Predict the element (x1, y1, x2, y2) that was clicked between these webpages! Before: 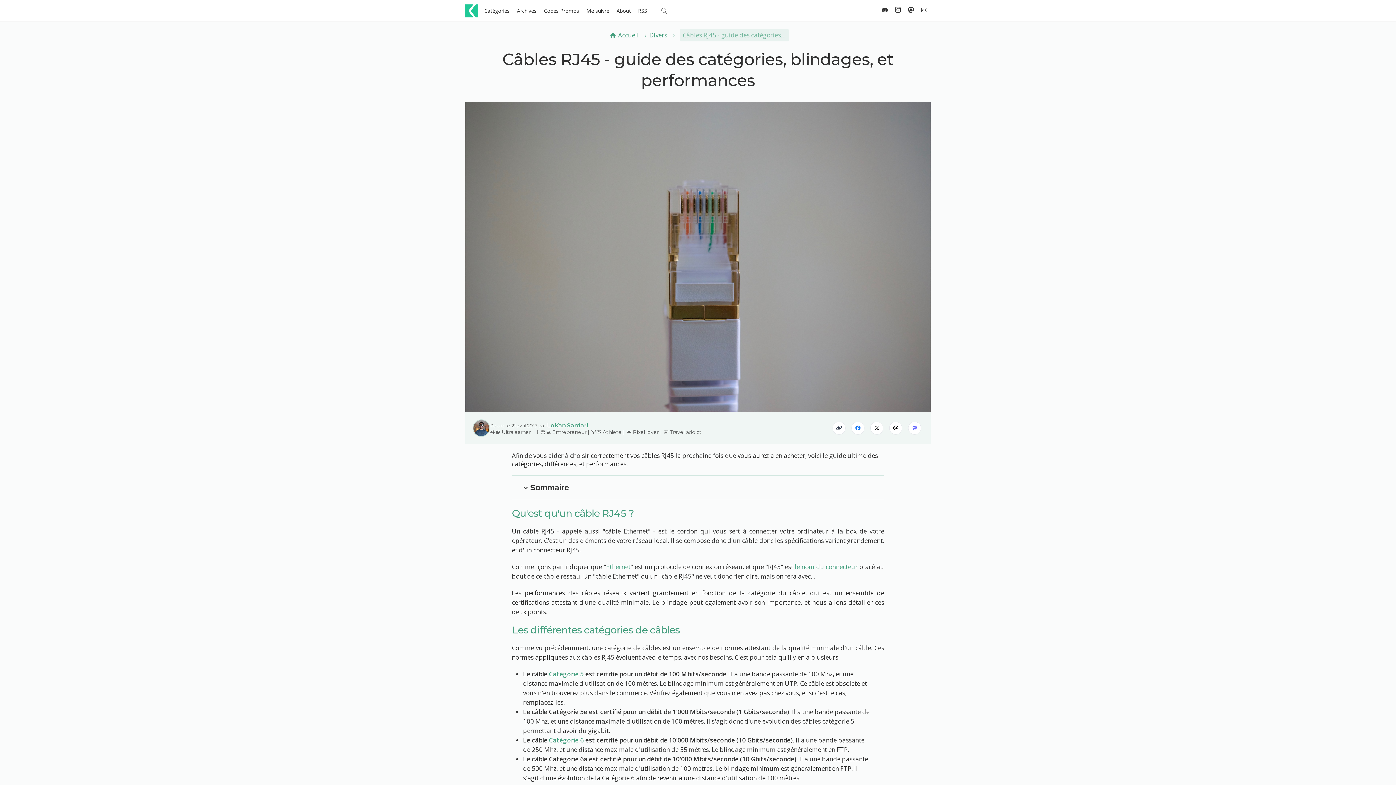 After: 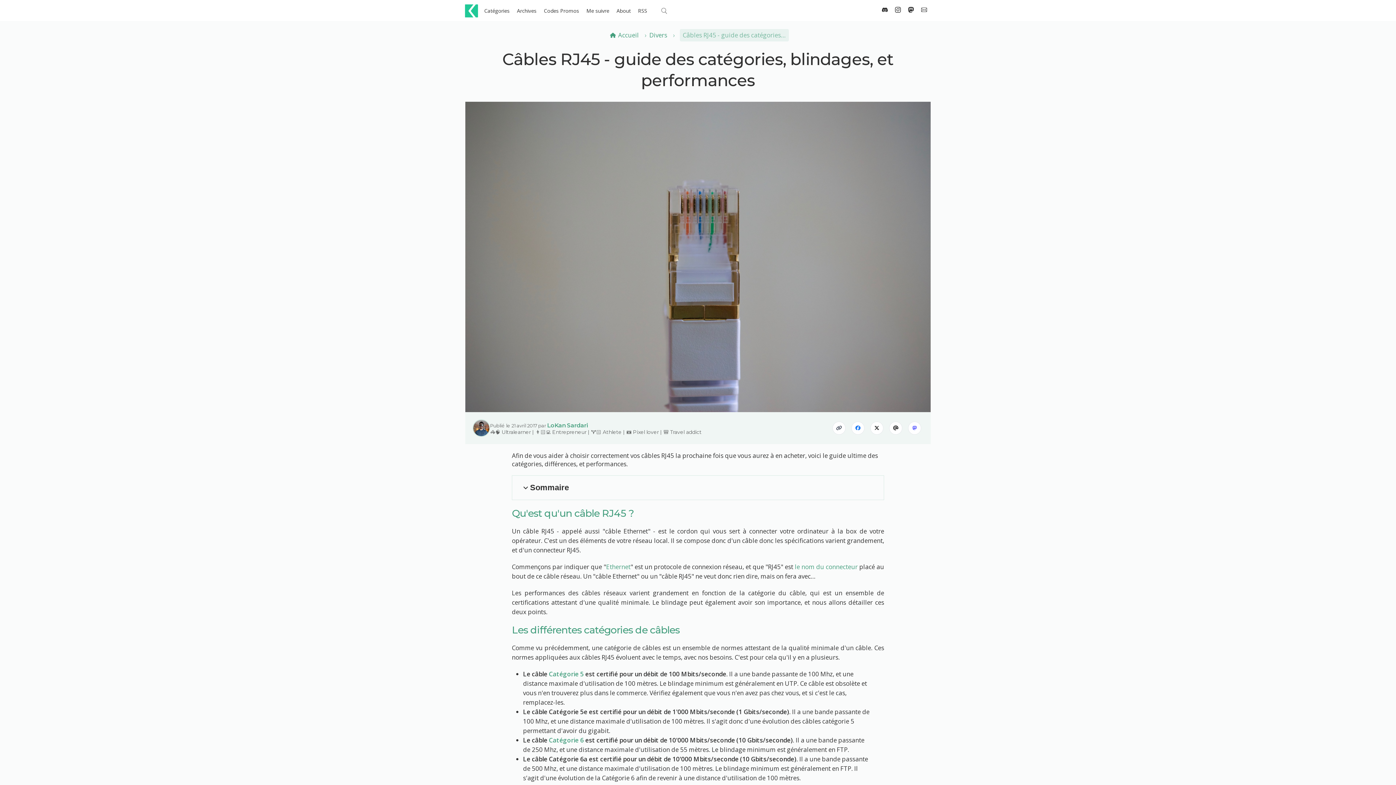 Action: bbox: (1384, 747, 1392, 758) label: ×